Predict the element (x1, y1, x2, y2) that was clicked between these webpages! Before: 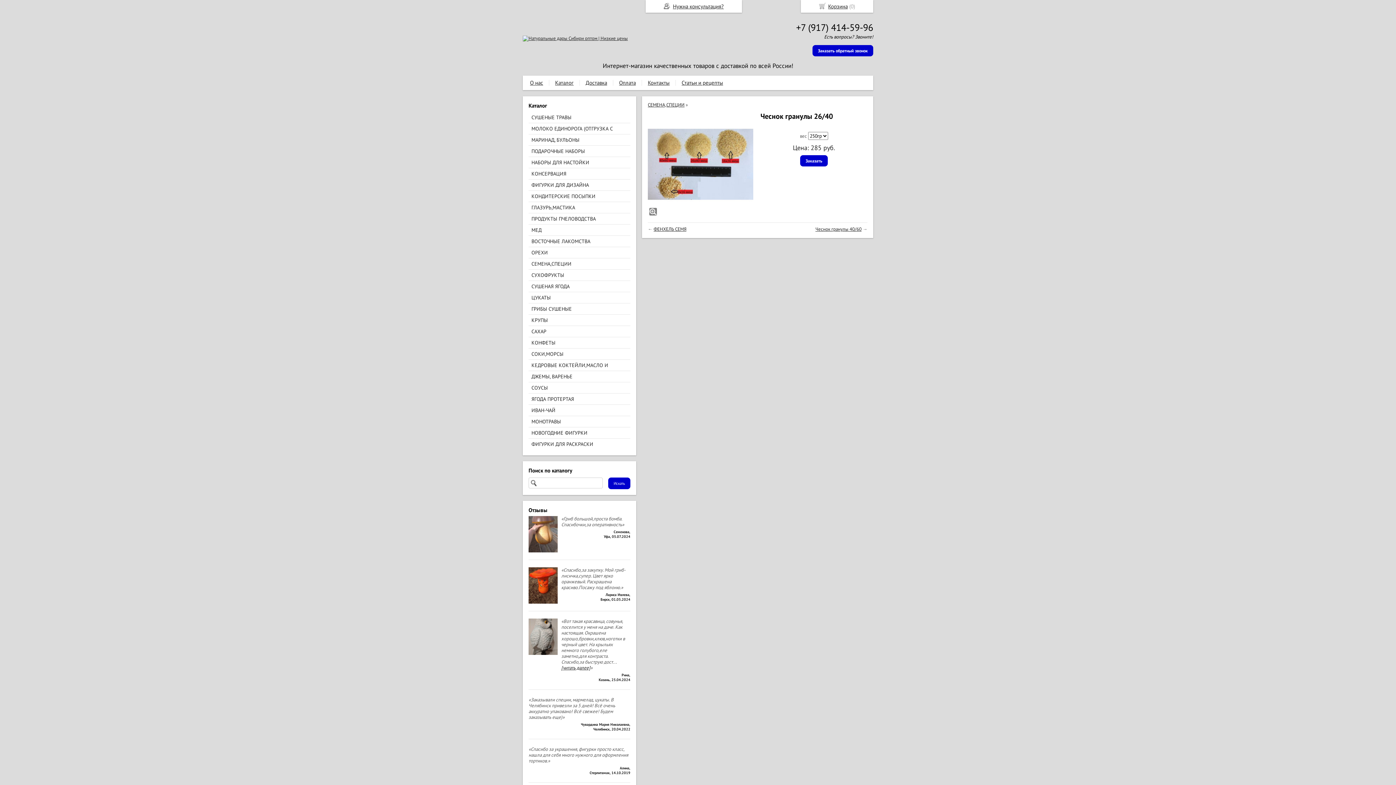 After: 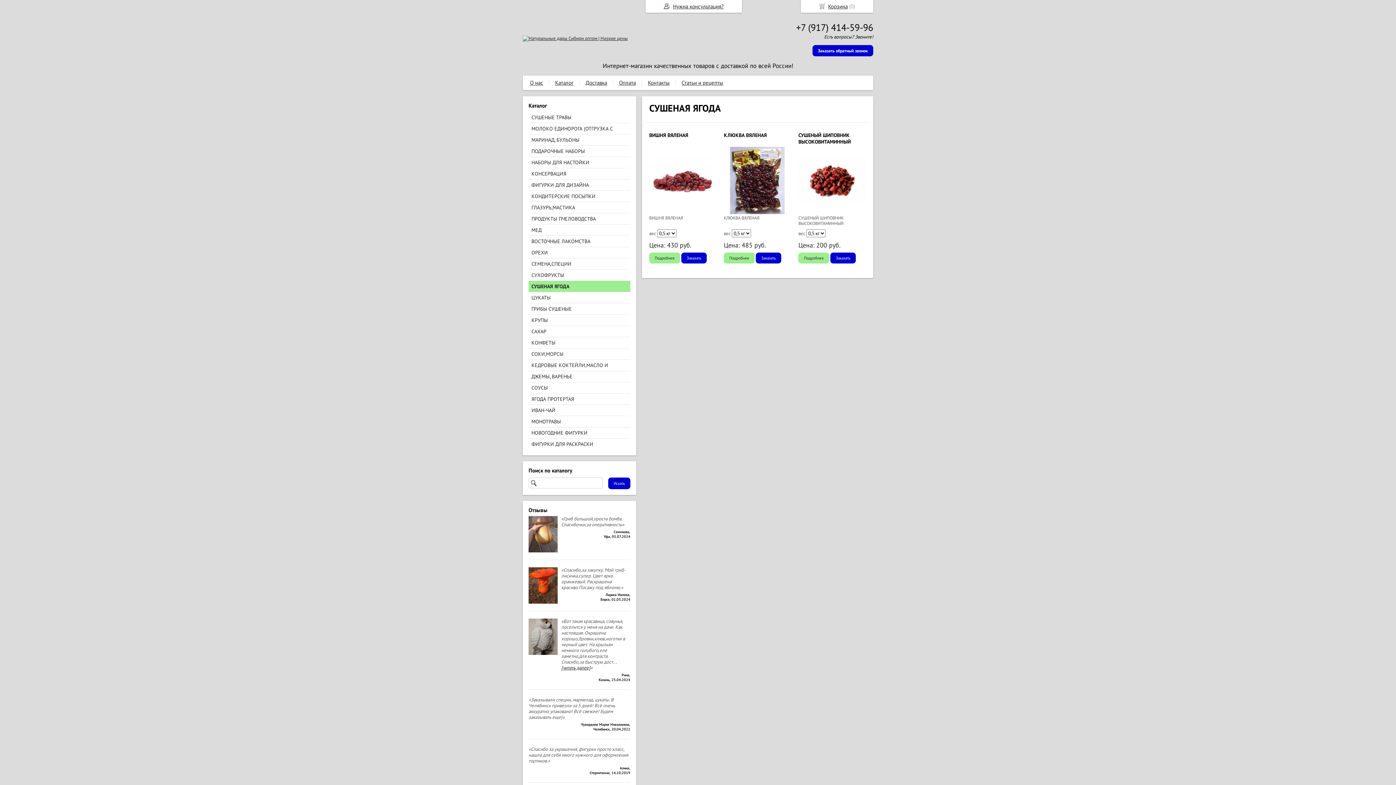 Action: bbox: (528, 280, 627, 291) label: СУШЕНАЯ ЯГОДА